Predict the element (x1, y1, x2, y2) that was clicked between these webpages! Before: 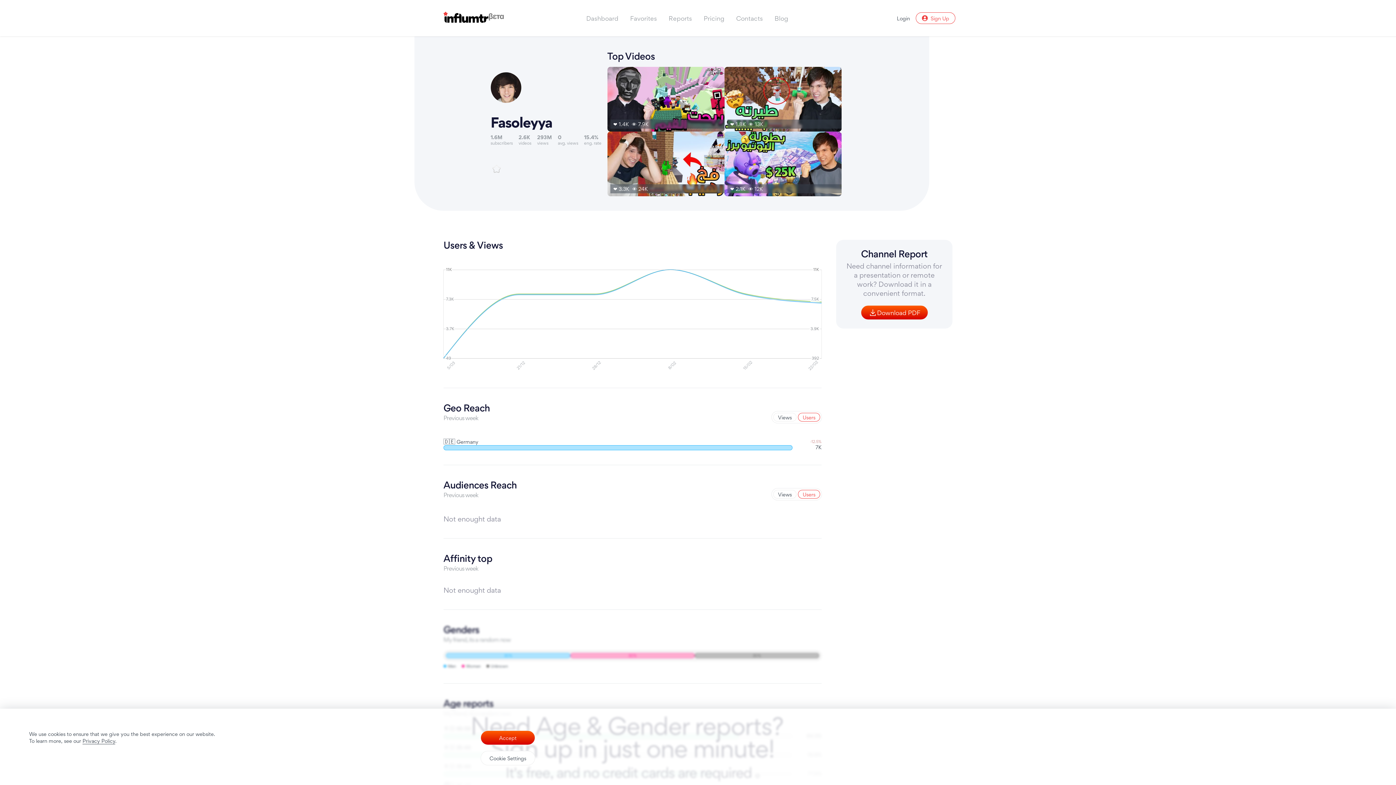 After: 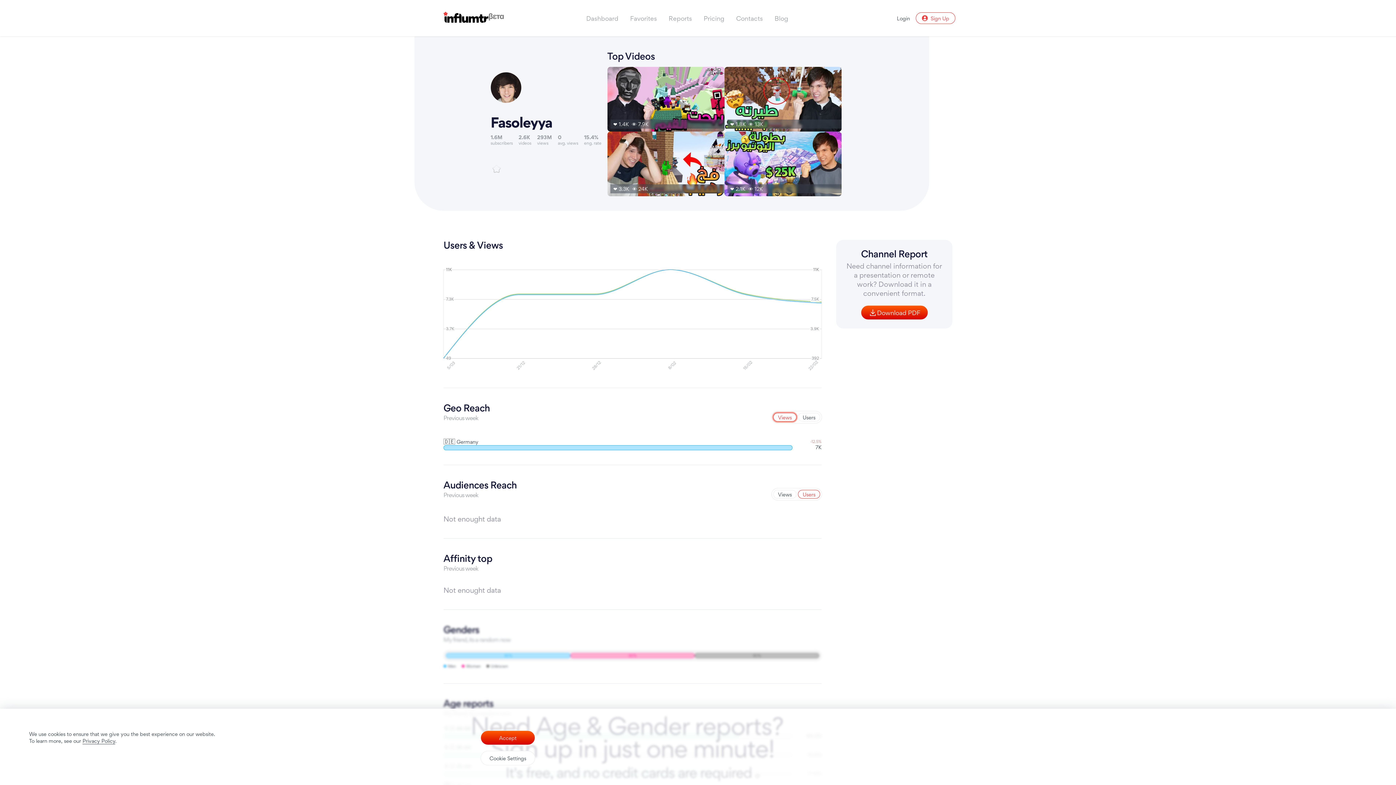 Action: label: Views bbox: (773, 413, 796, 421)